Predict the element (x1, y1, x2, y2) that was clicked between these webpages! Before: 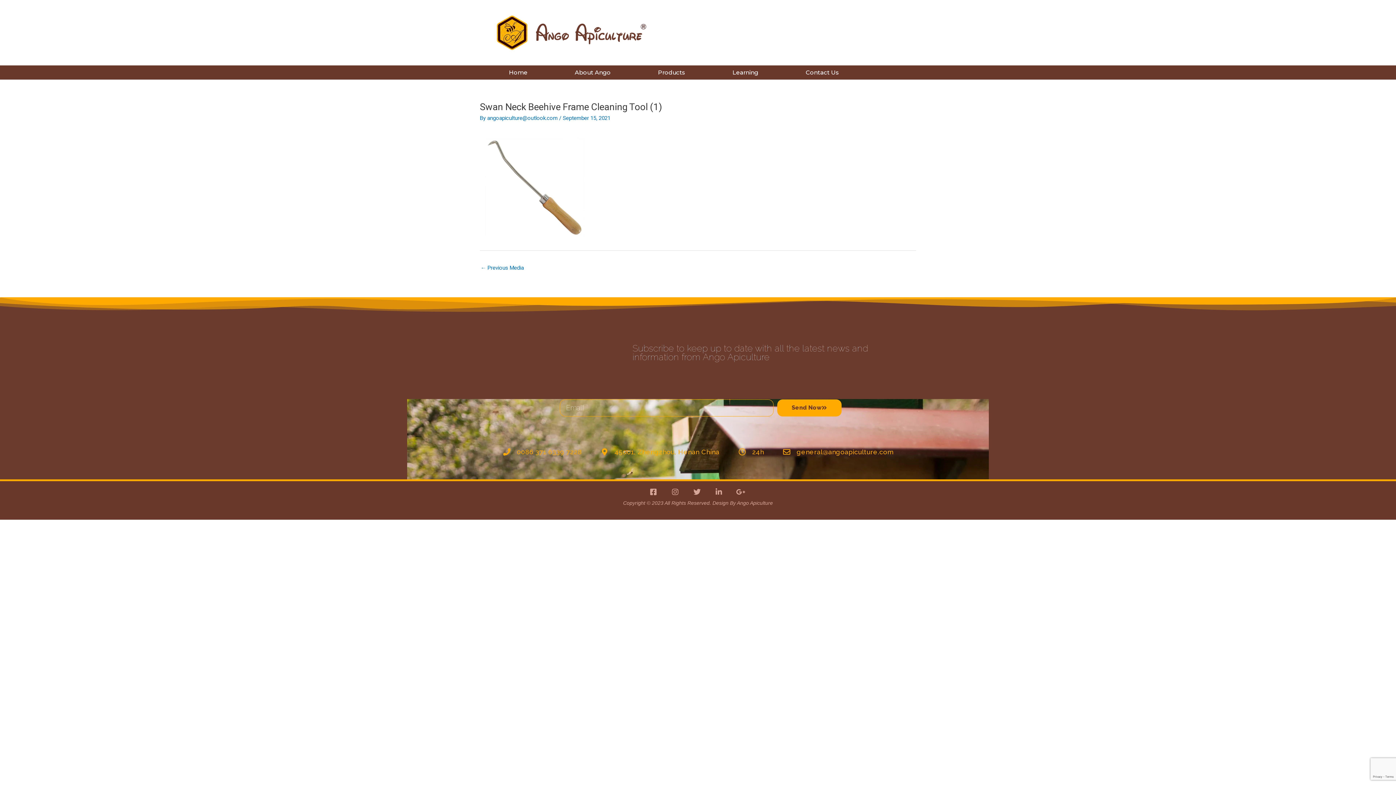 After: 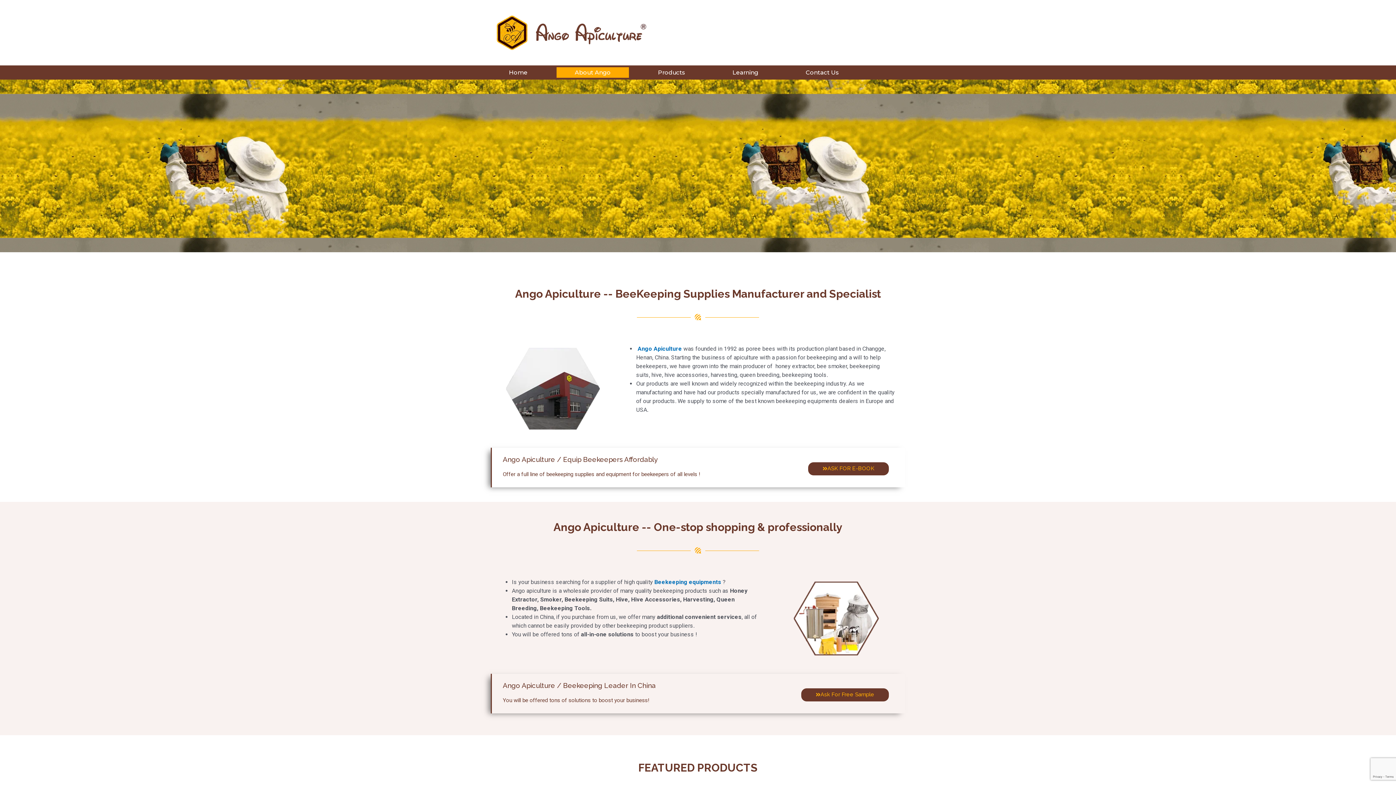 Action: label: About Ango bbox: (556, 67, 629, 77)